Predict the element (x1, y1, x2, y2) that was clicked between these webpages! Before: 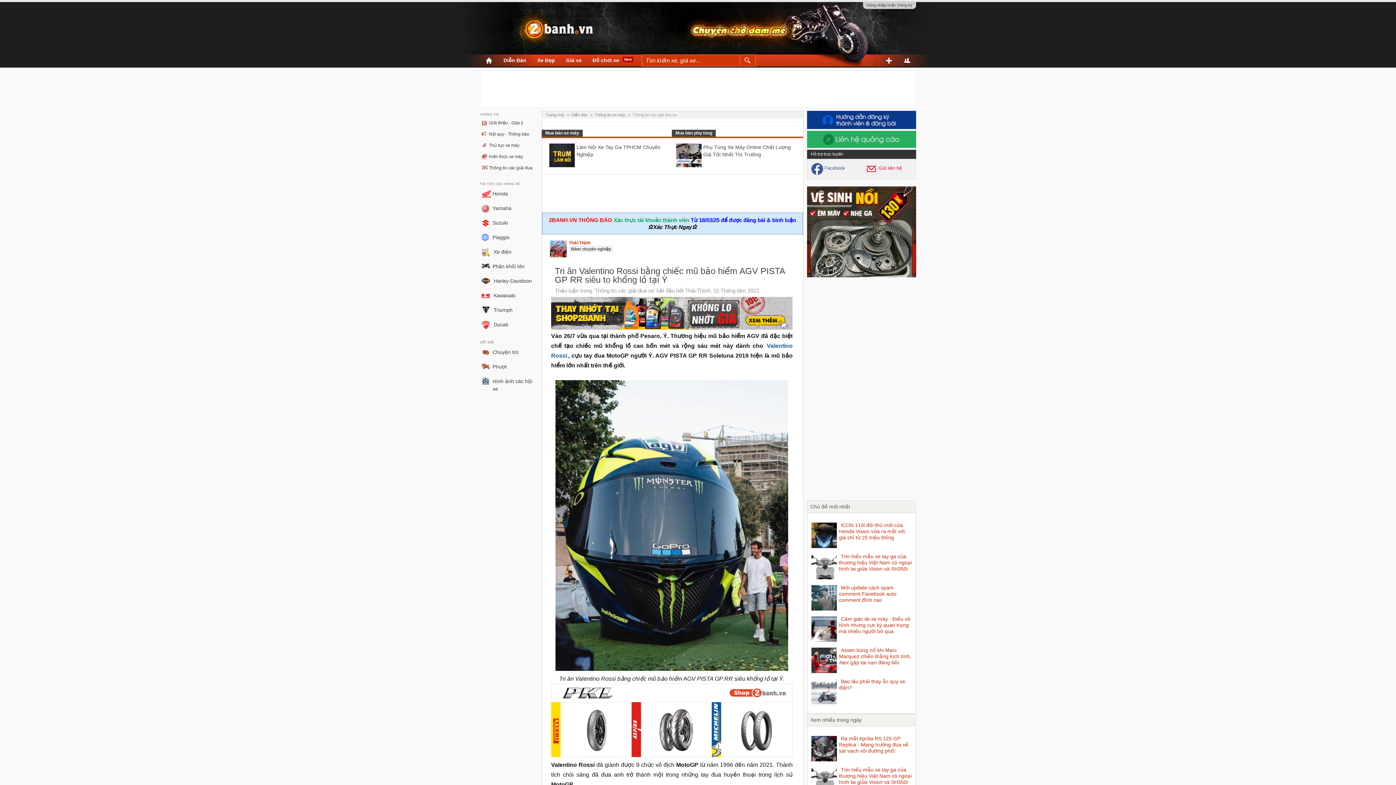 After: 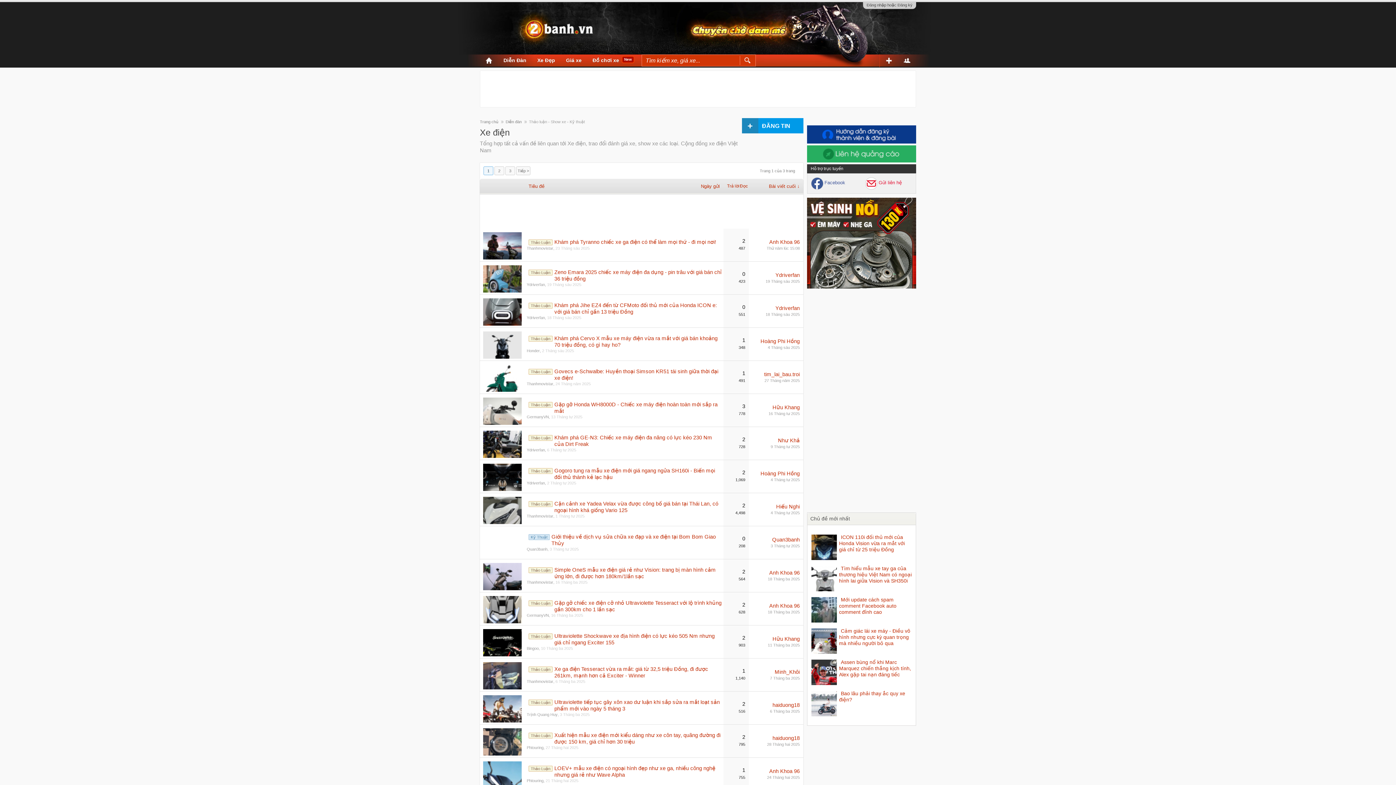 Action: bbox: (493, 249, 511, 254) label: Xe điện